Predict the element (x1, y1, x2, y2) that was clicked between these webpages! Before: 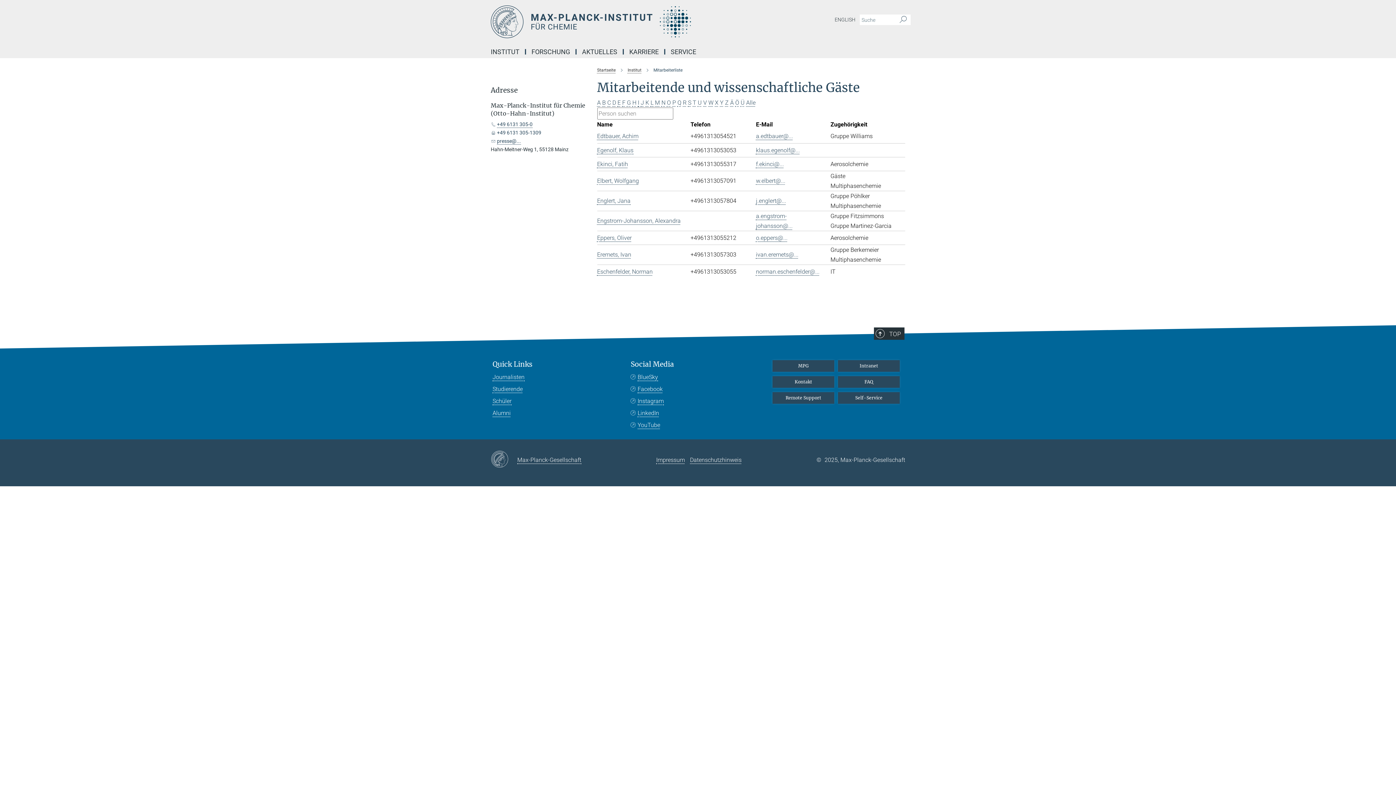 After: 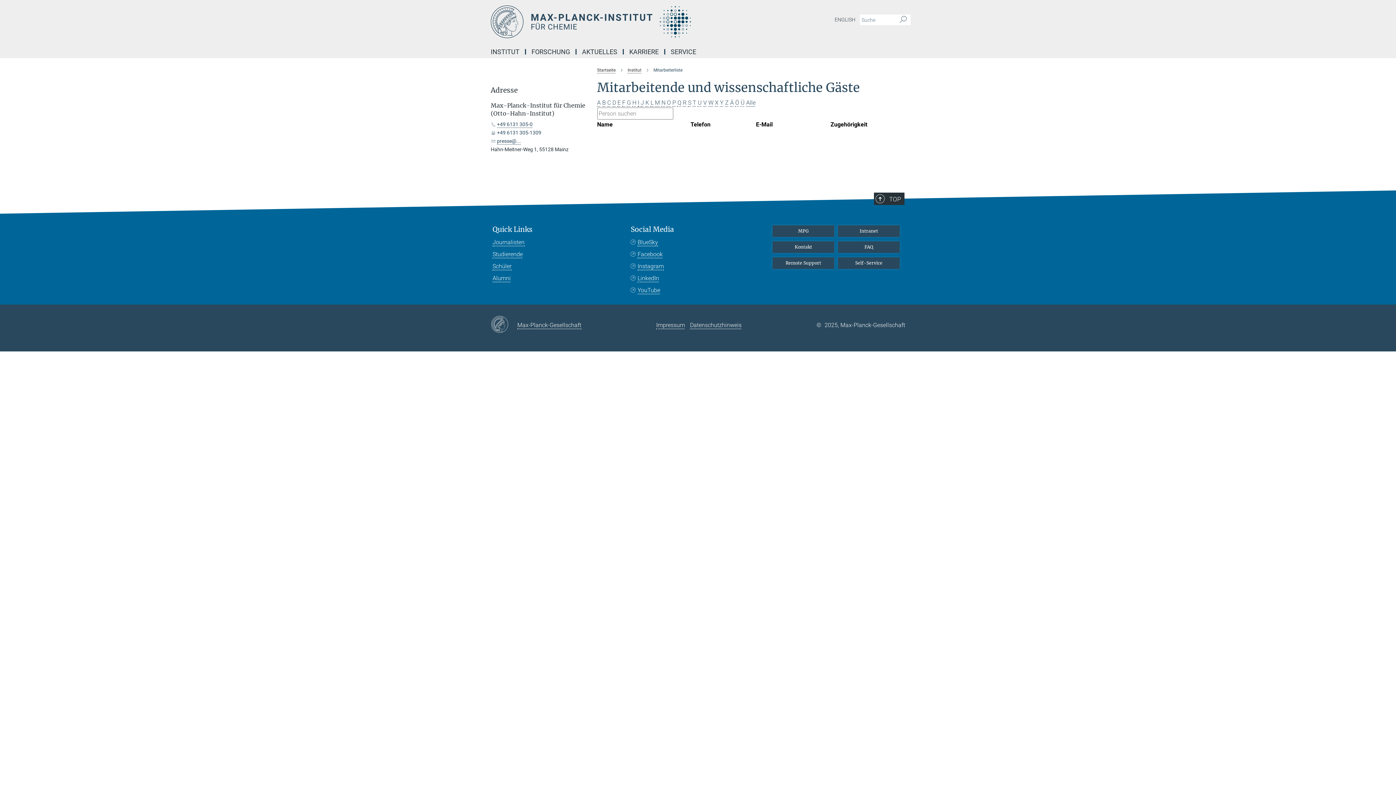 Action: label: Ü bbox: (740, 99, 744, 106)